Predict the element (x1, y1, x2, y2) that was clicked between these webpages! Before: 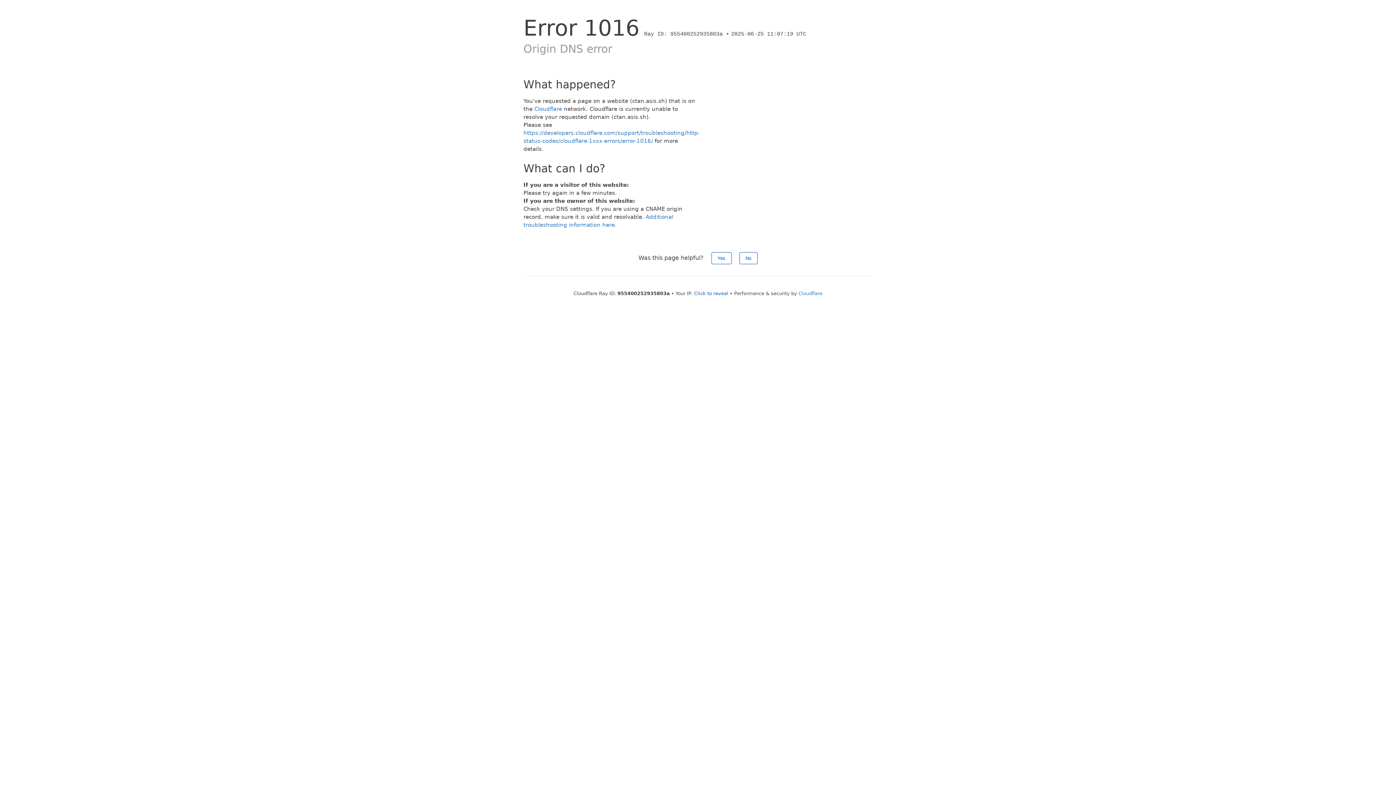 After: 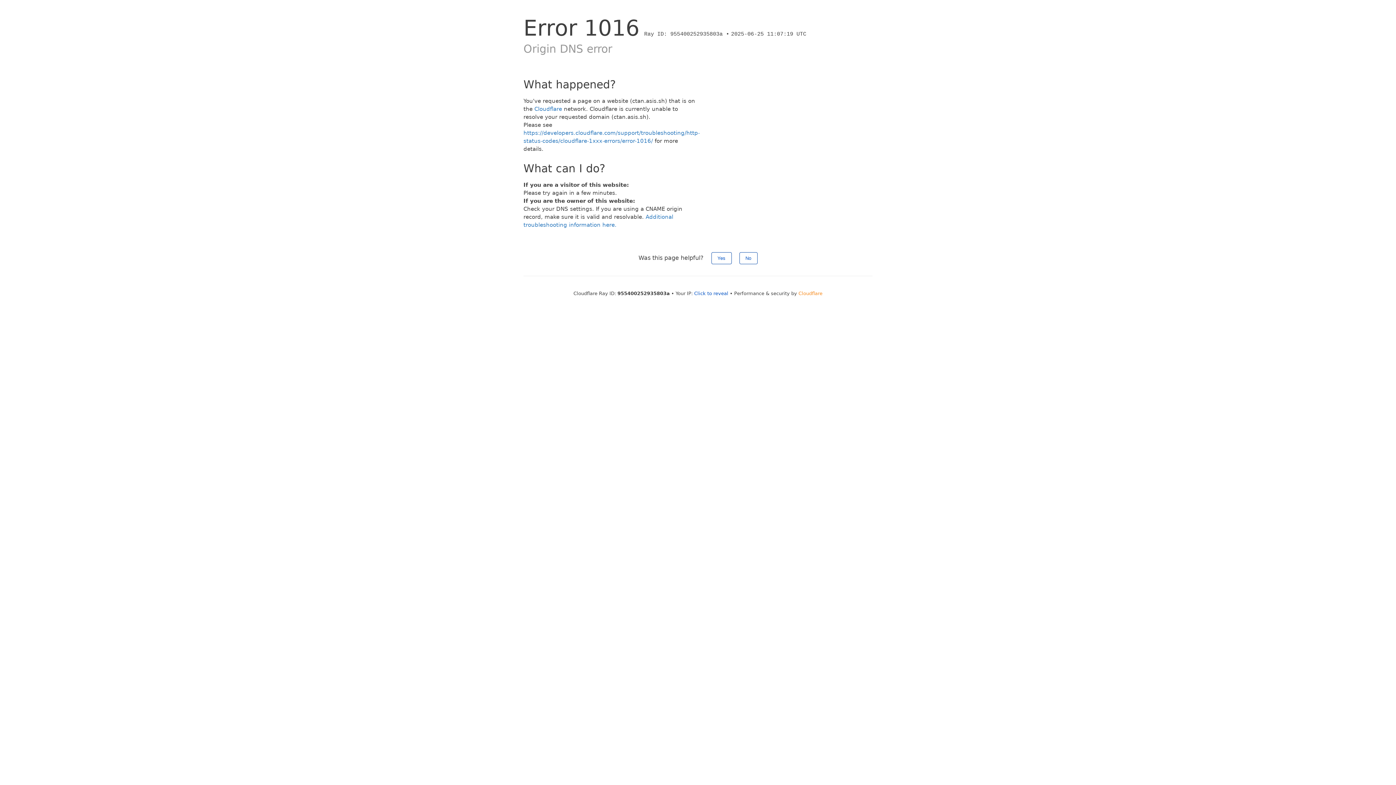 Action: bbox: (798, 290, 822, 296) label: Cloudflare